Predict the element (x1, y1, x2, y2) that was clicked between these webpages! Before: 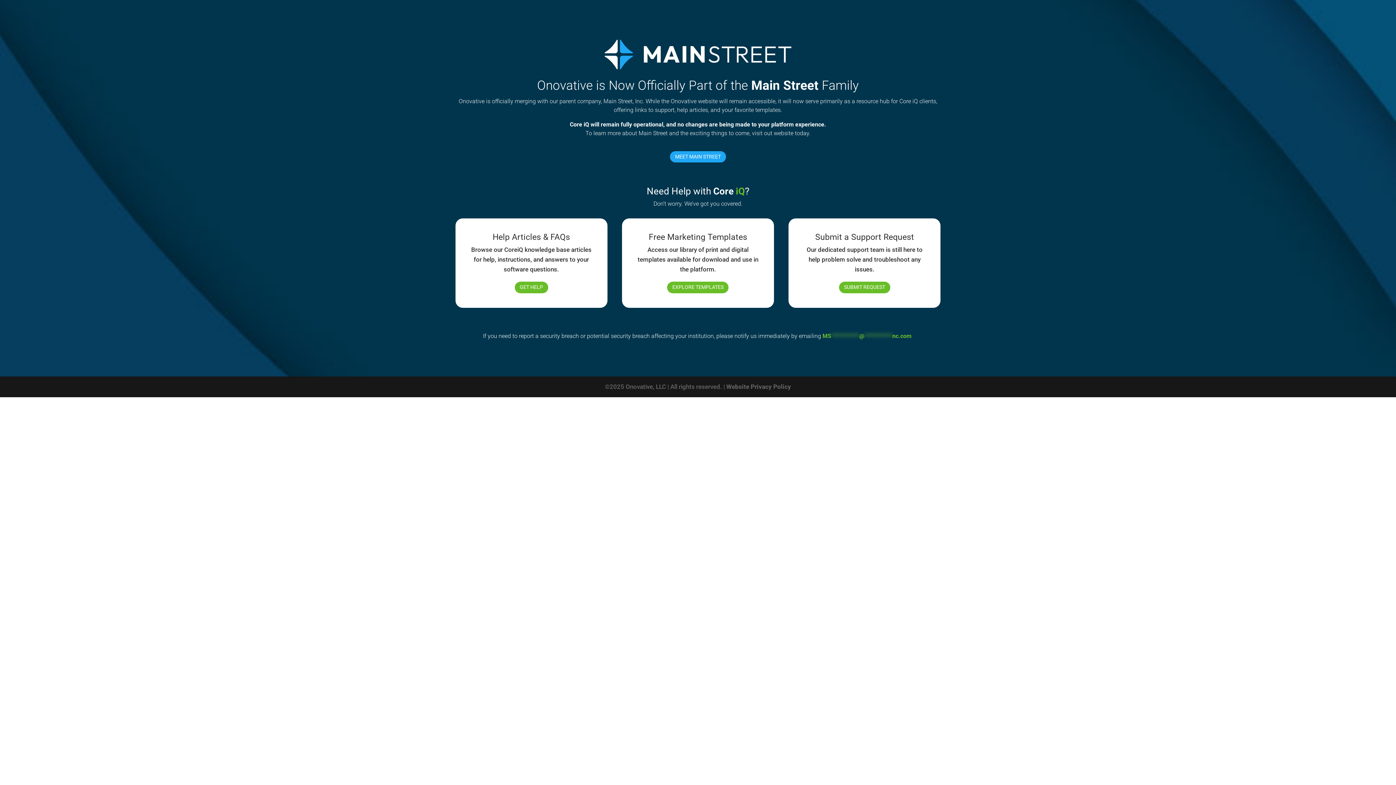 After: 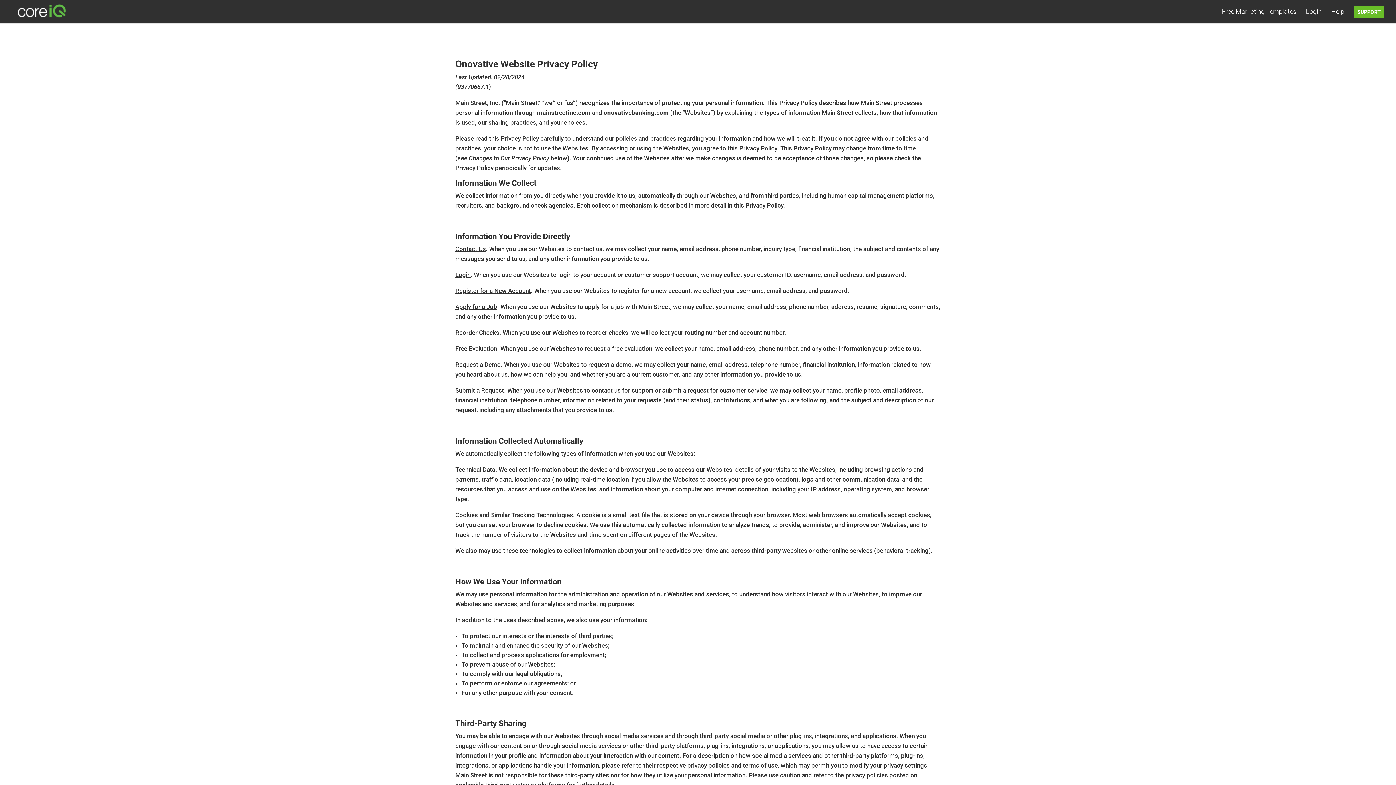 Action: bbox: (726, 383, 791, 390) label: Website Privacy Policy